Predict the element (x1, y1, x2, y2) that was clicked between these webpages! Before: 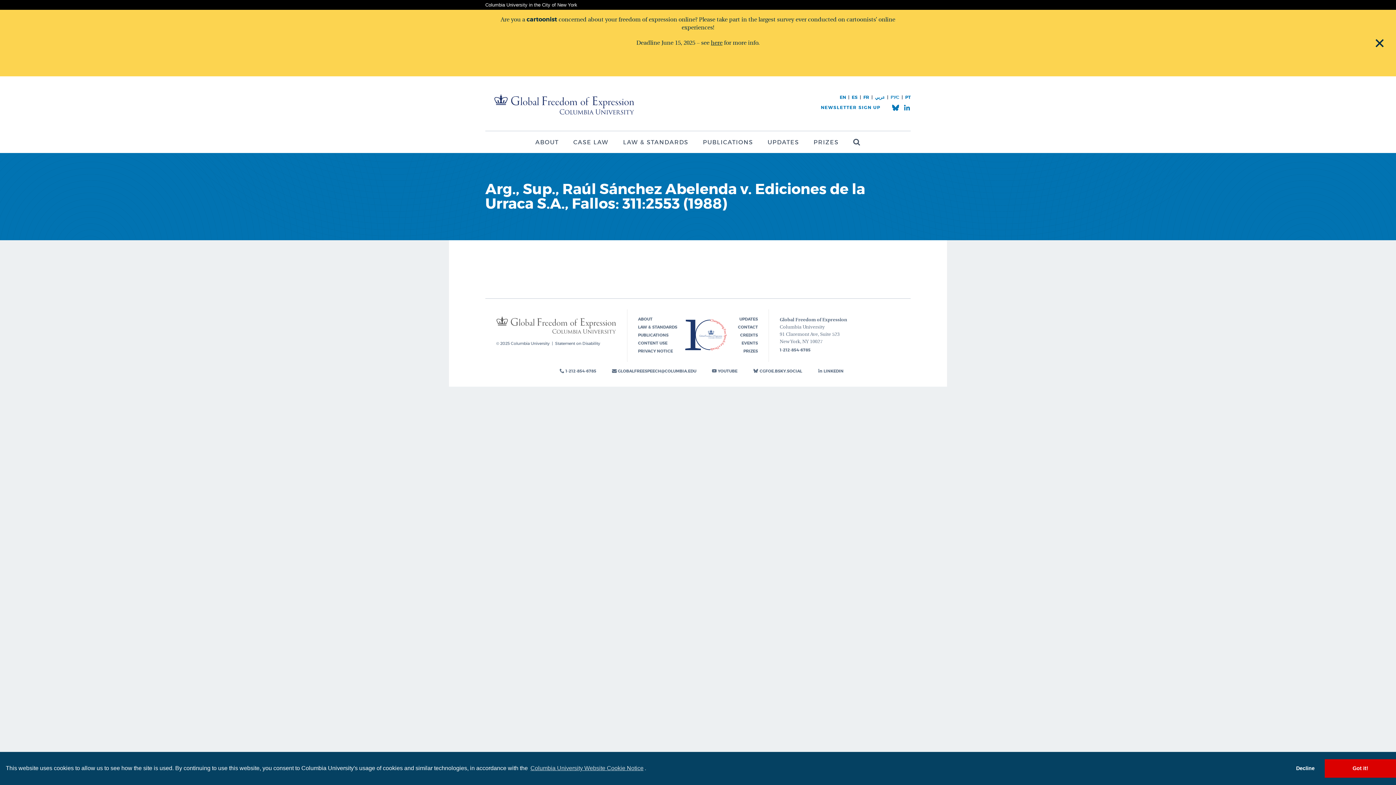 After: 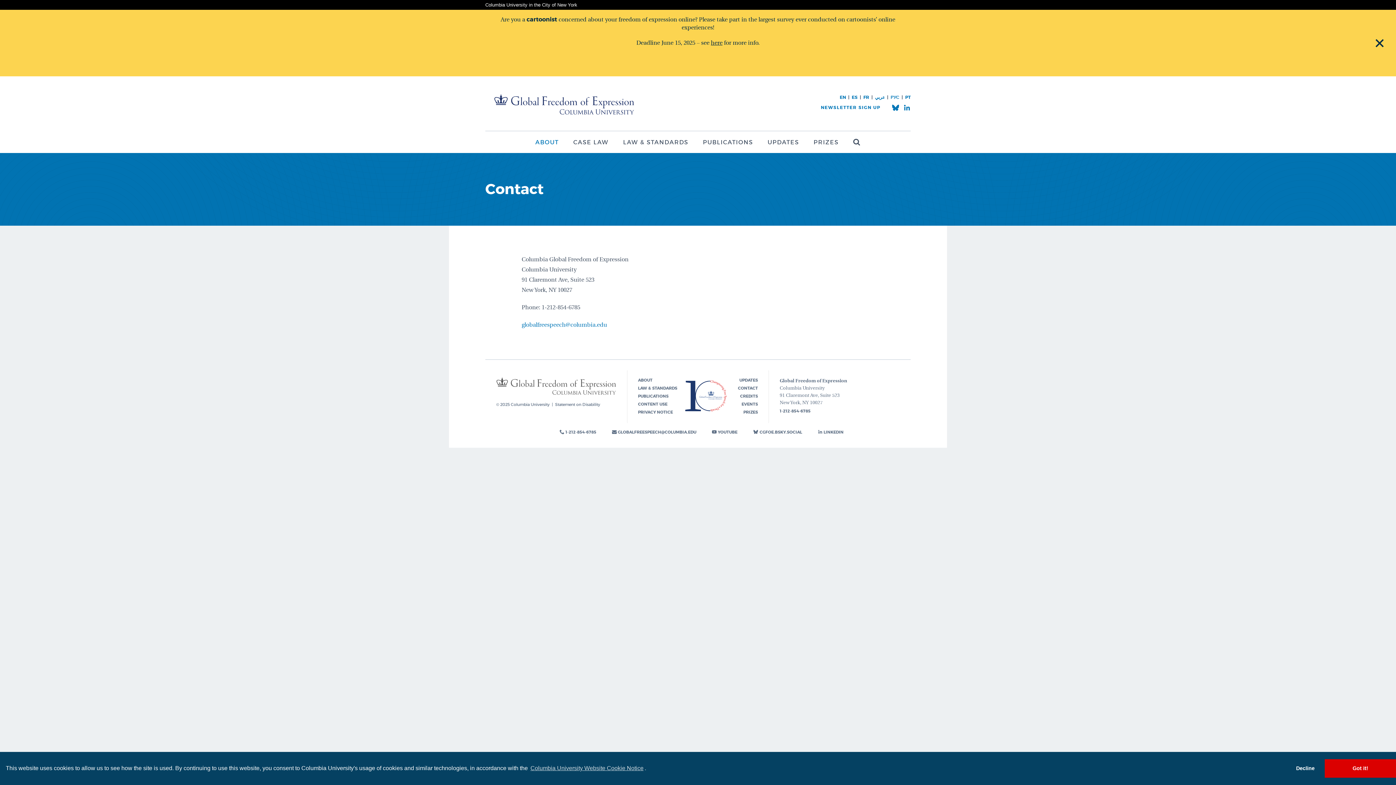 Action: bbox: (738, 324, 758, 329) label: CONTACT